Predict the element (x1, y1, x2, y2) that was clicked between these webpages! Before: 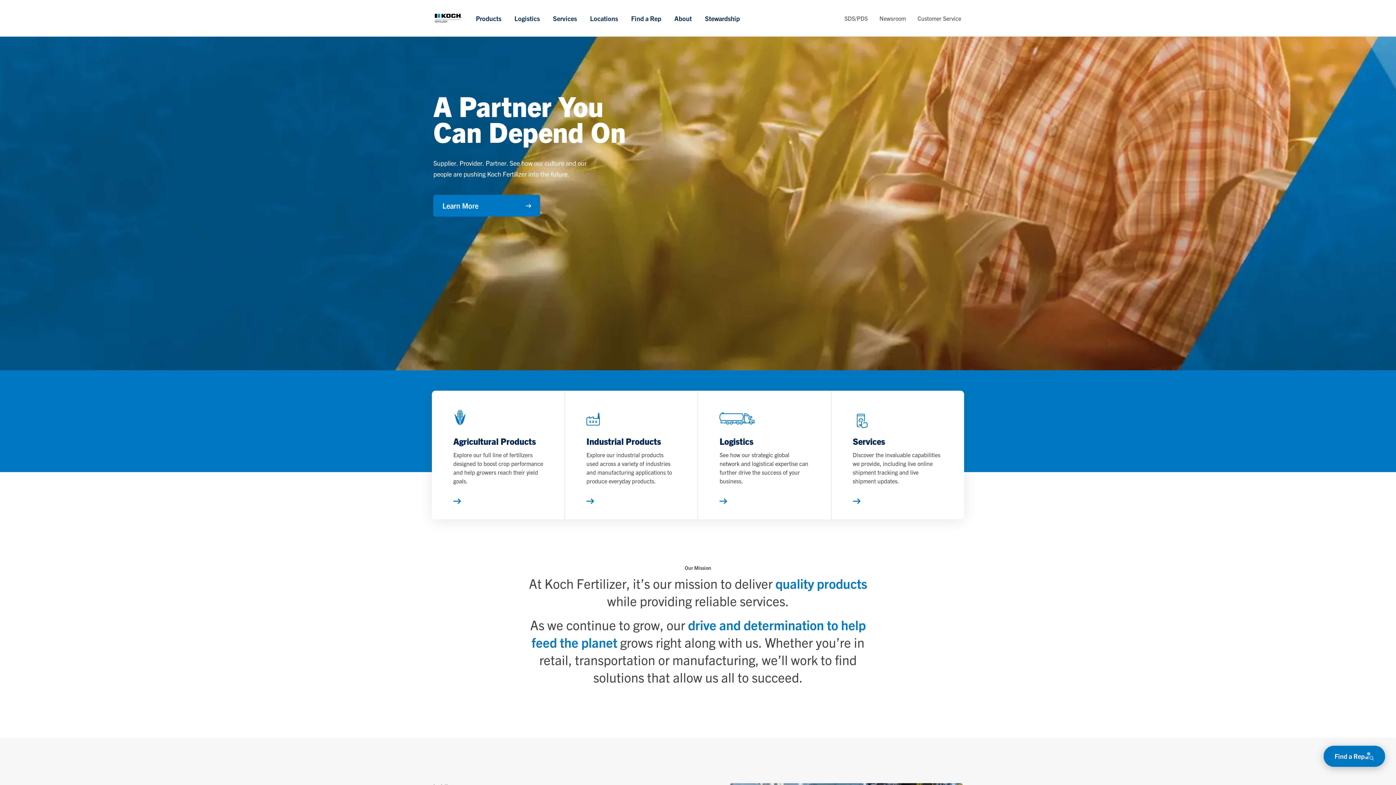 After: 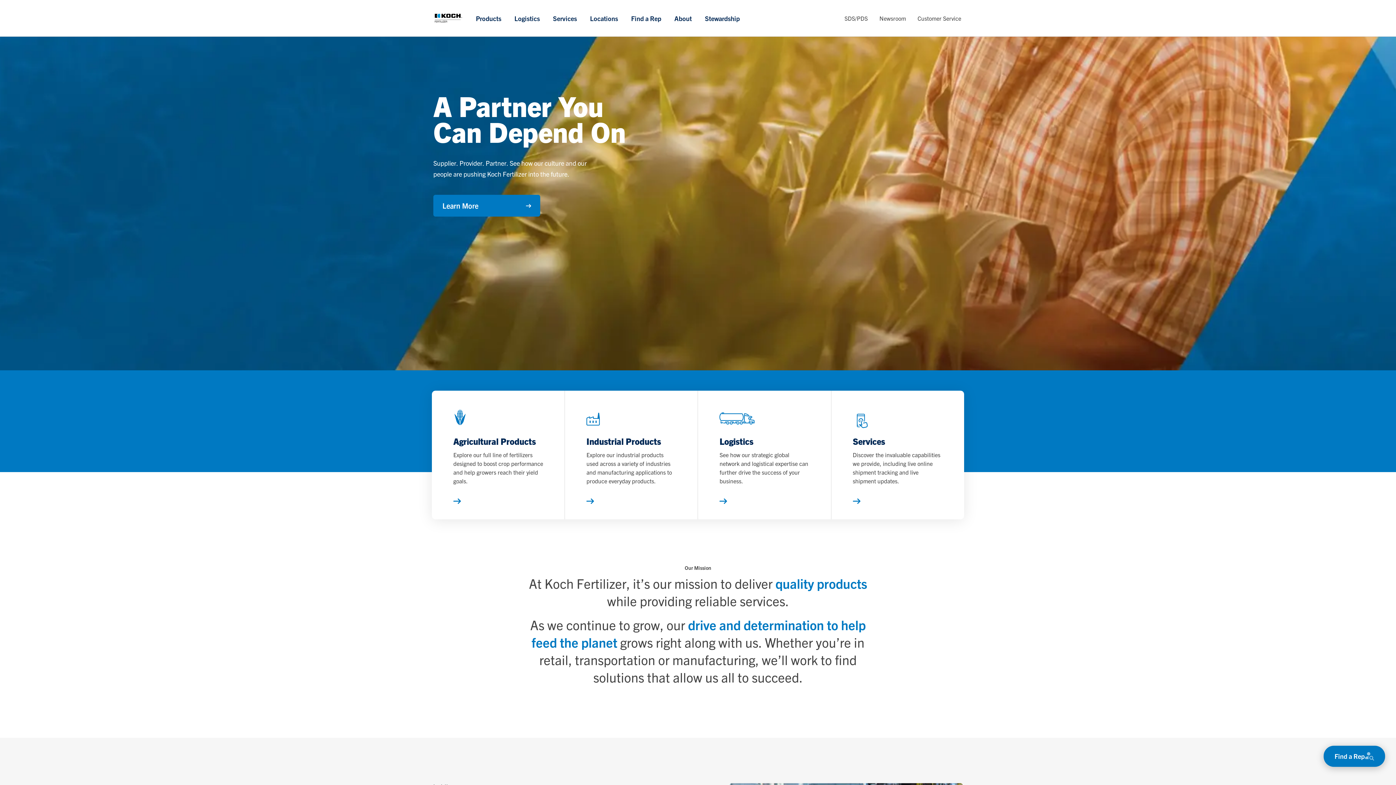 Action: bbox: (427, 3, 469, 33)